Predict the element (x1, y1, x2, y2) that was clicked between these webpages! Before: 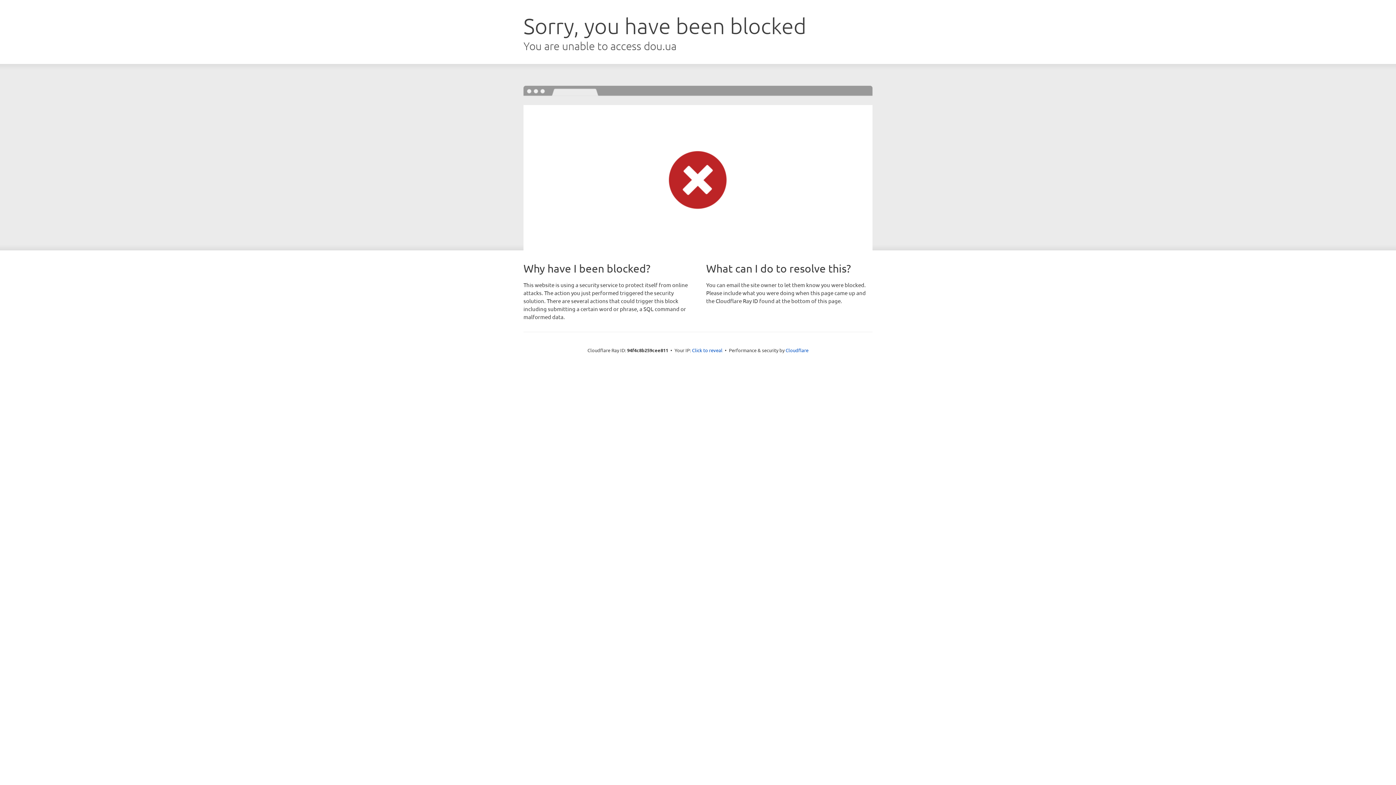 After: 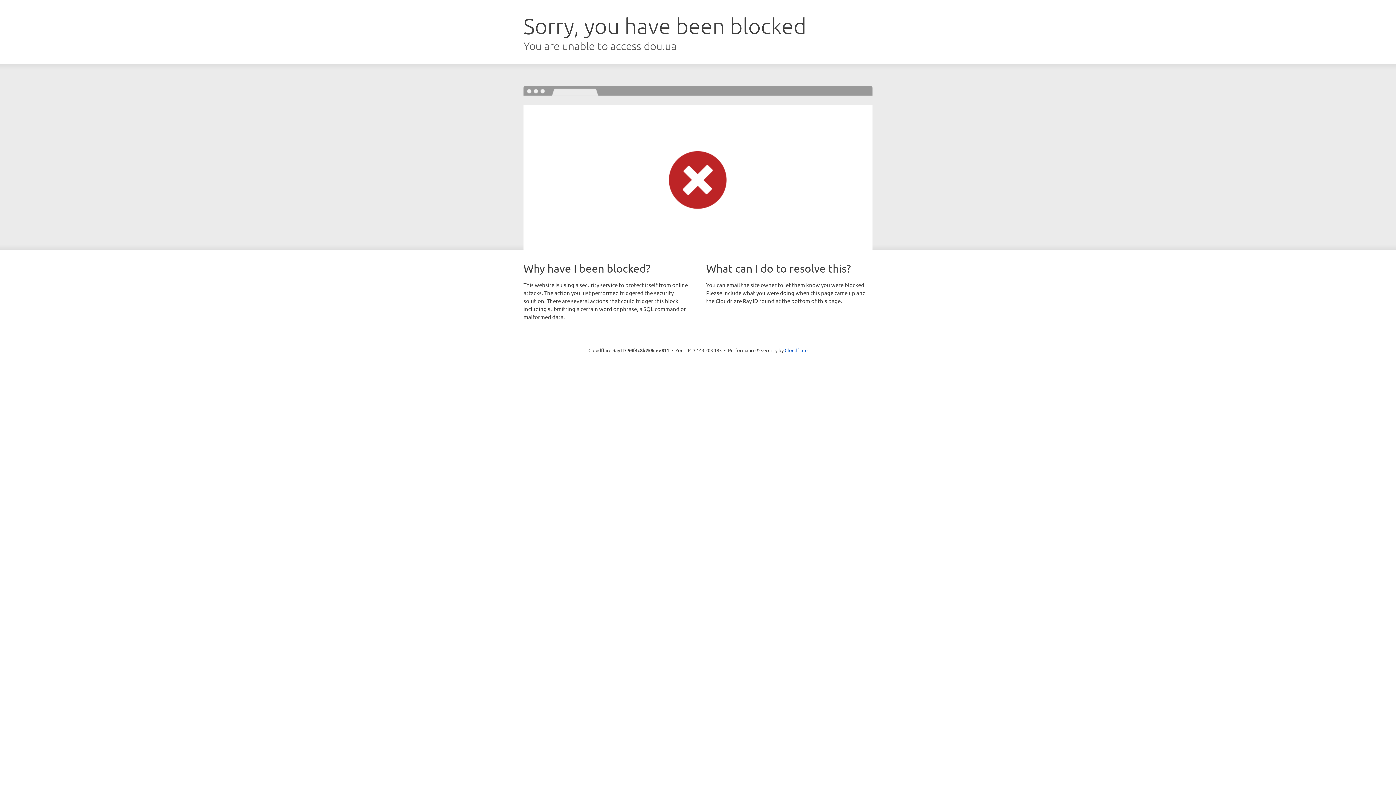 Action: bbox: (692, 346, 722, 353) label: Click to reveal